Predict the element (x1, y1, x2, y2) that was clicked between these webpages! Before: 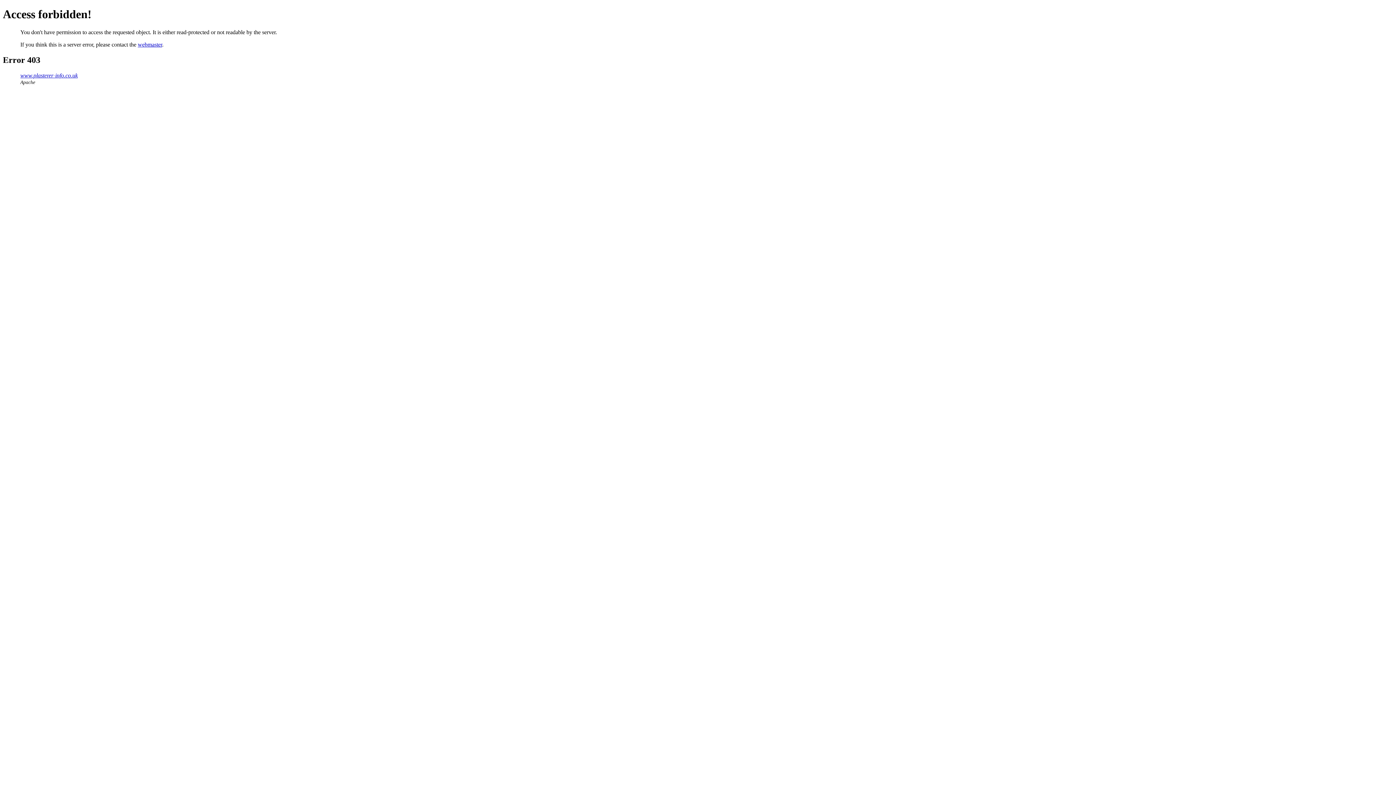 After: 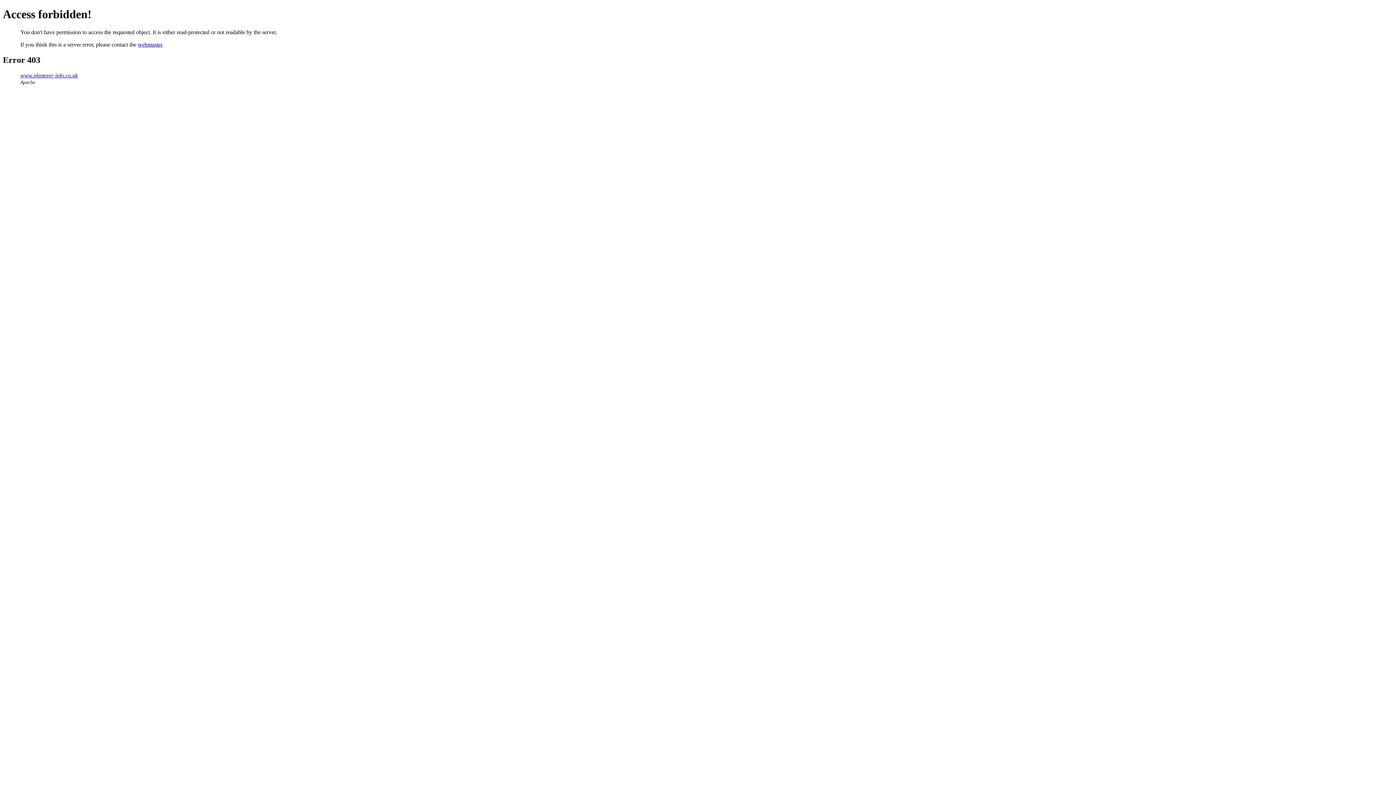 Action: bbox: (137, 41, 162, 47) label: webmaster